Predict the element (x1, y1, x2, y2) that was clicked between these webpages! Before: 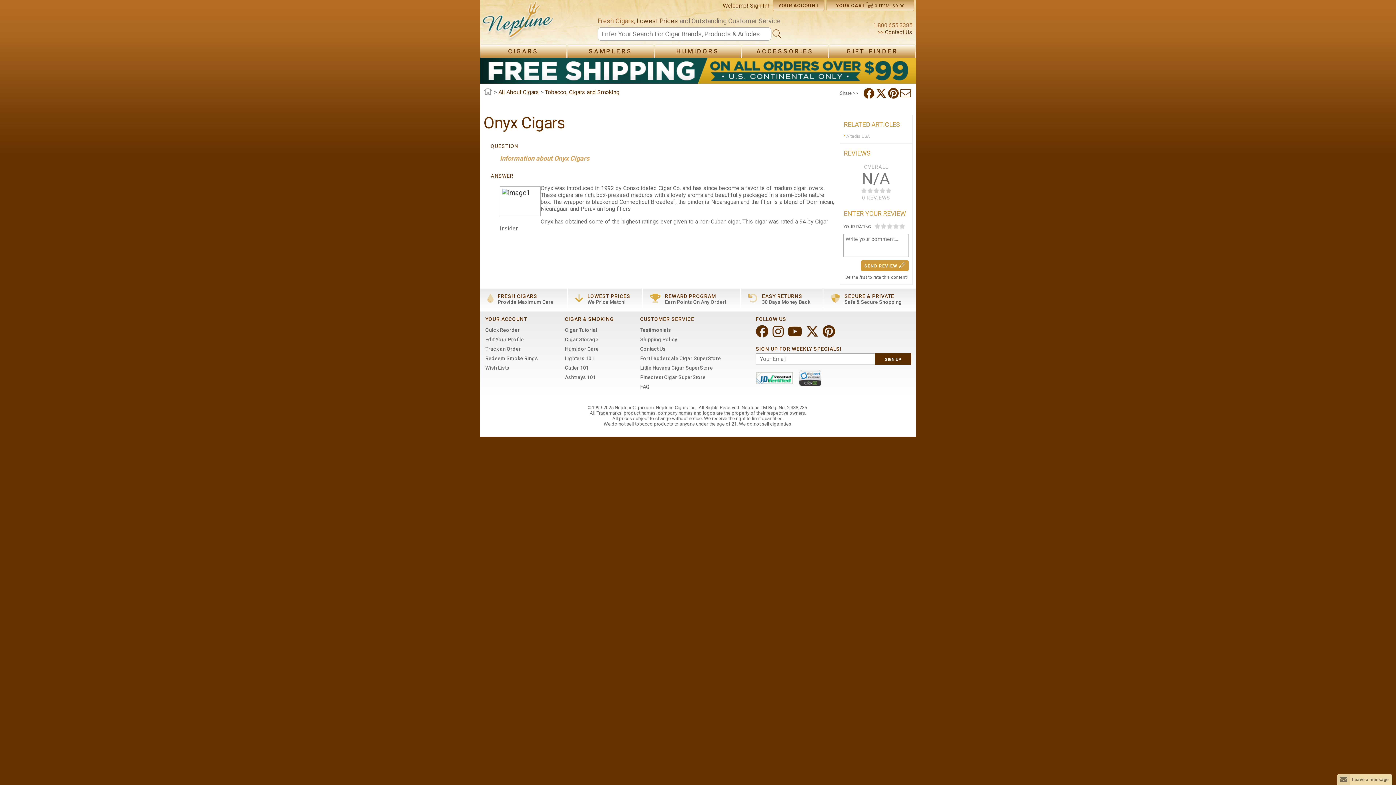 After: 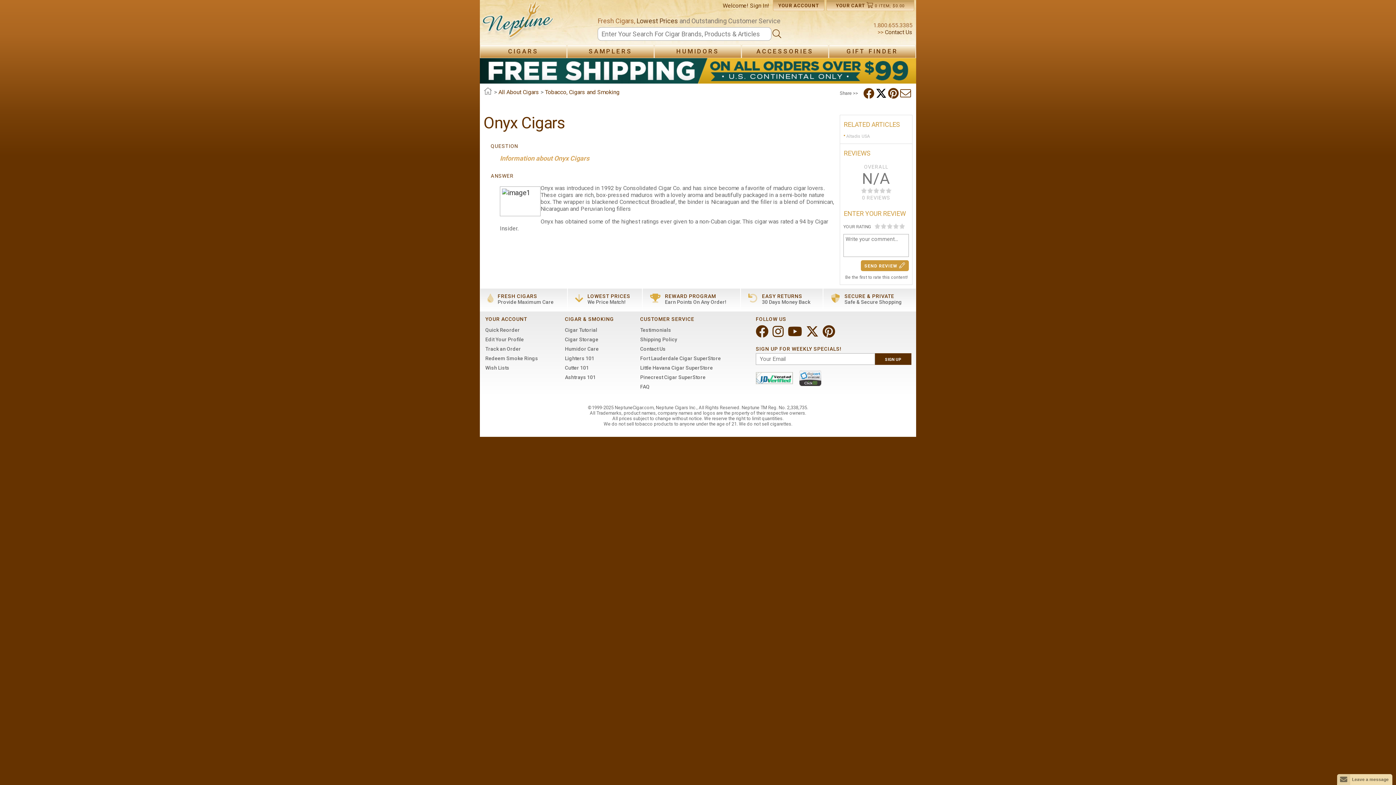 Action: bbox: (876, 88, 888, 98)